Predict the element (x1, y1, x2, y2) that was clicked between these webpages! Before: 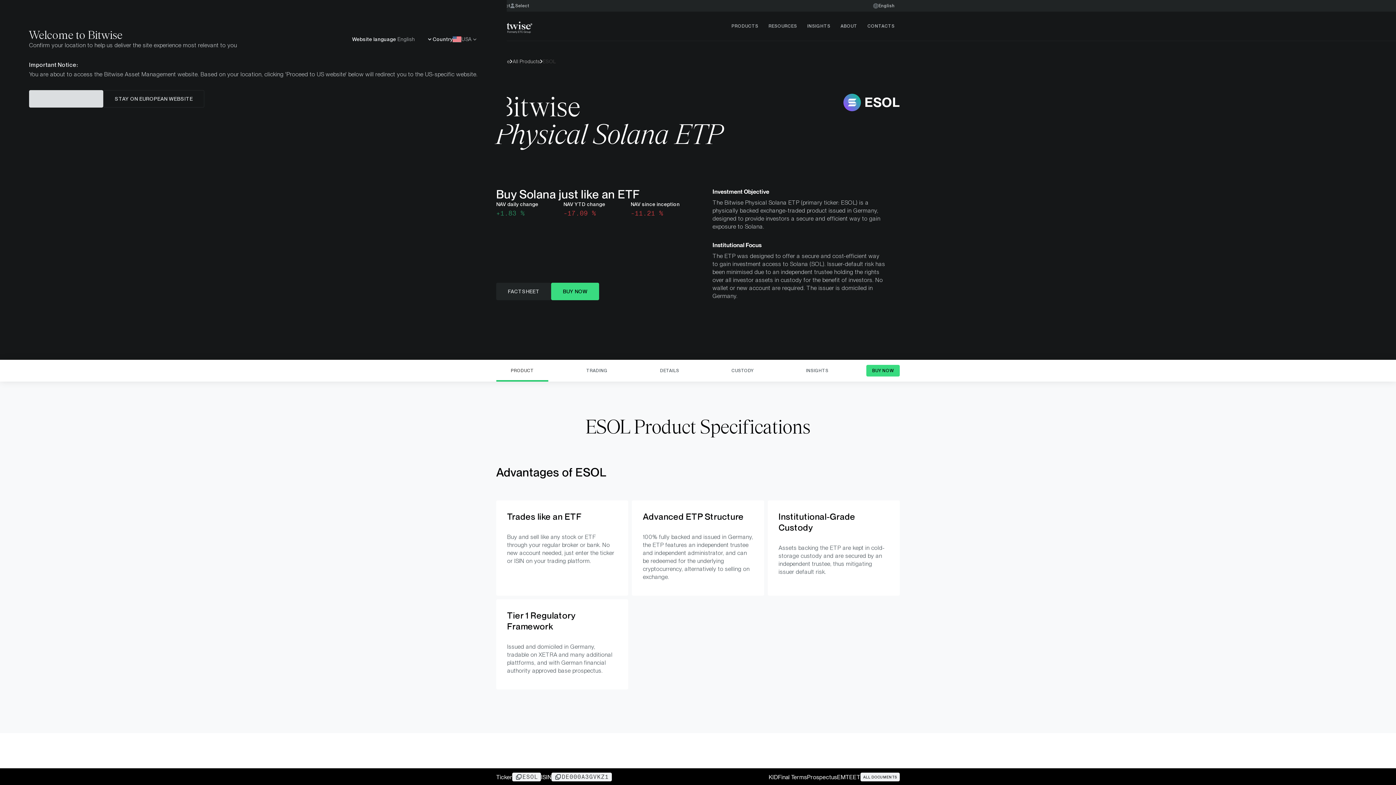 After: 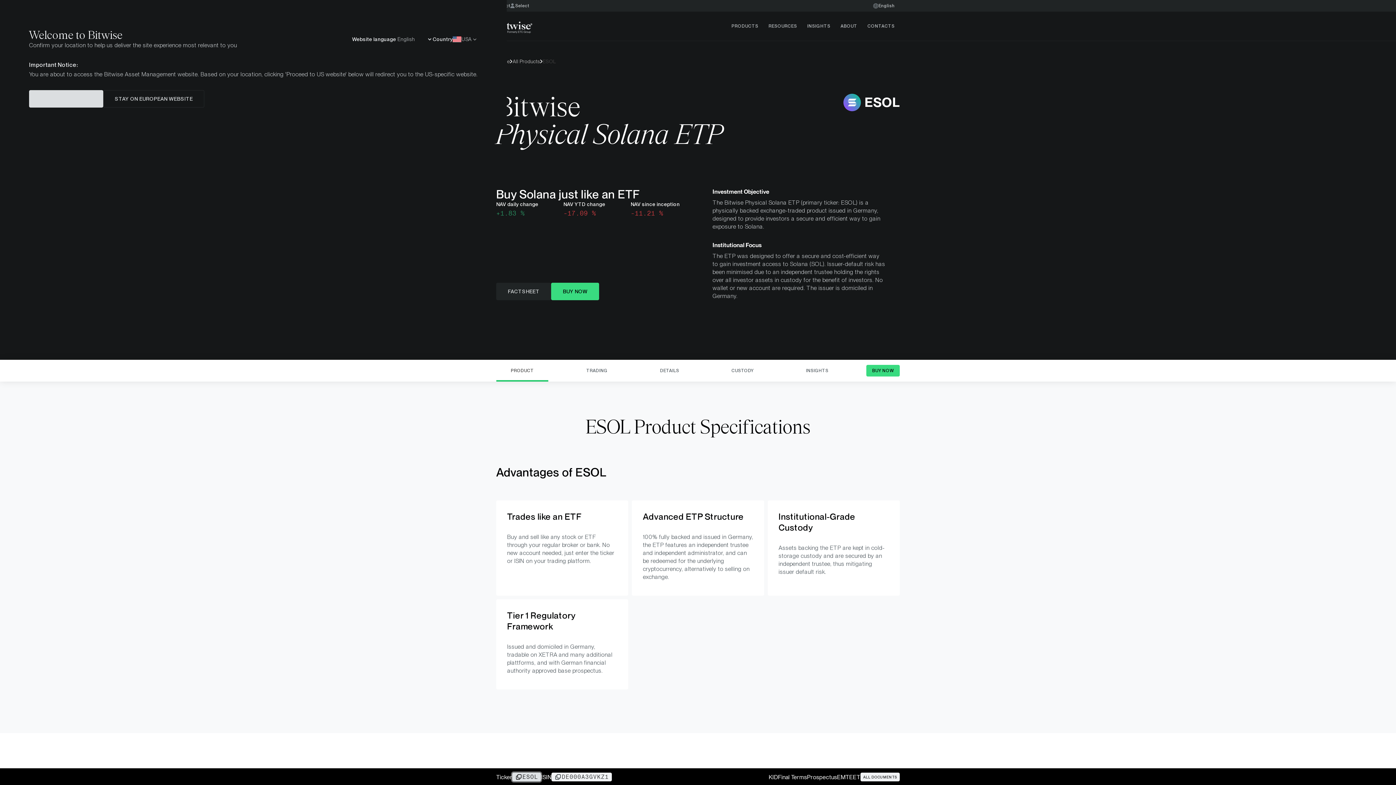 Action: bbox: (512, 773, 541, 781) label: ESOL